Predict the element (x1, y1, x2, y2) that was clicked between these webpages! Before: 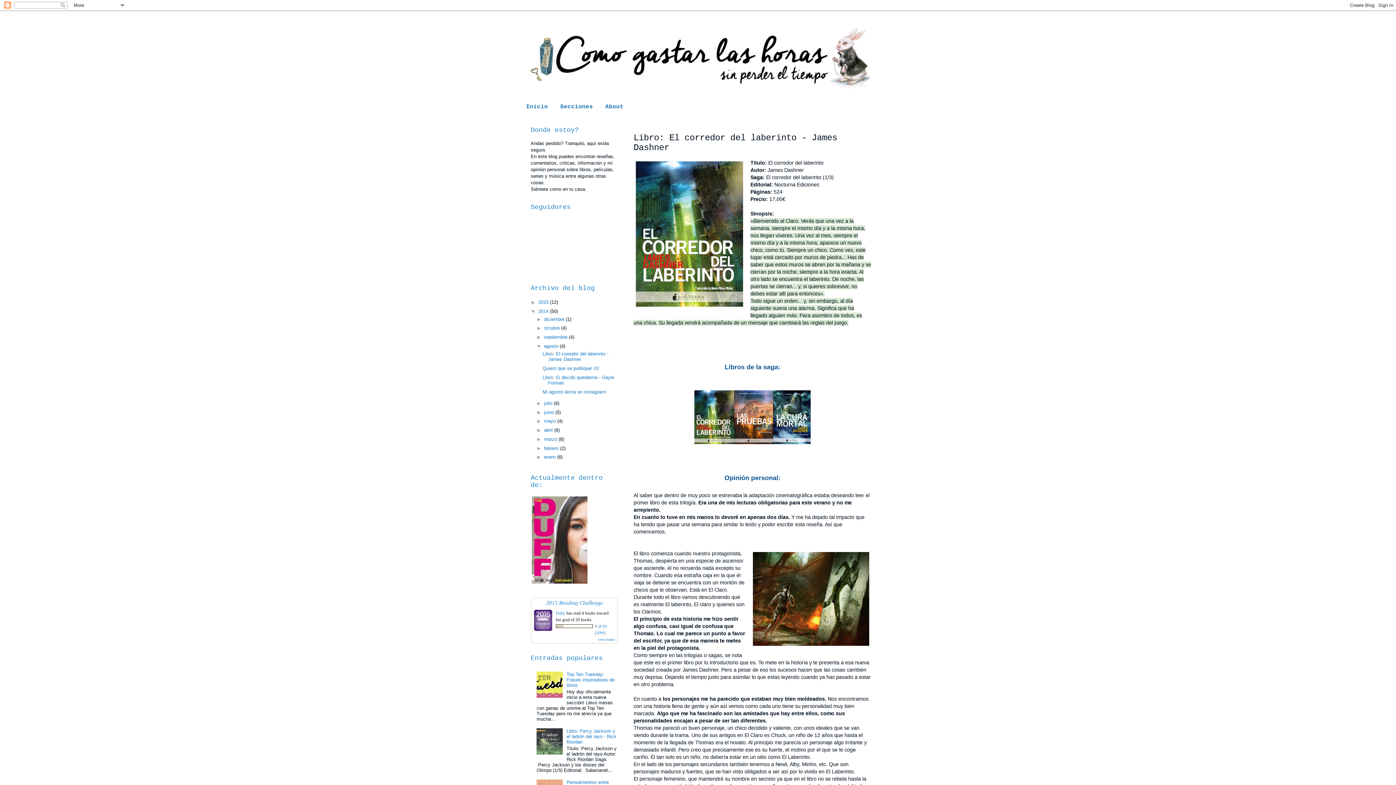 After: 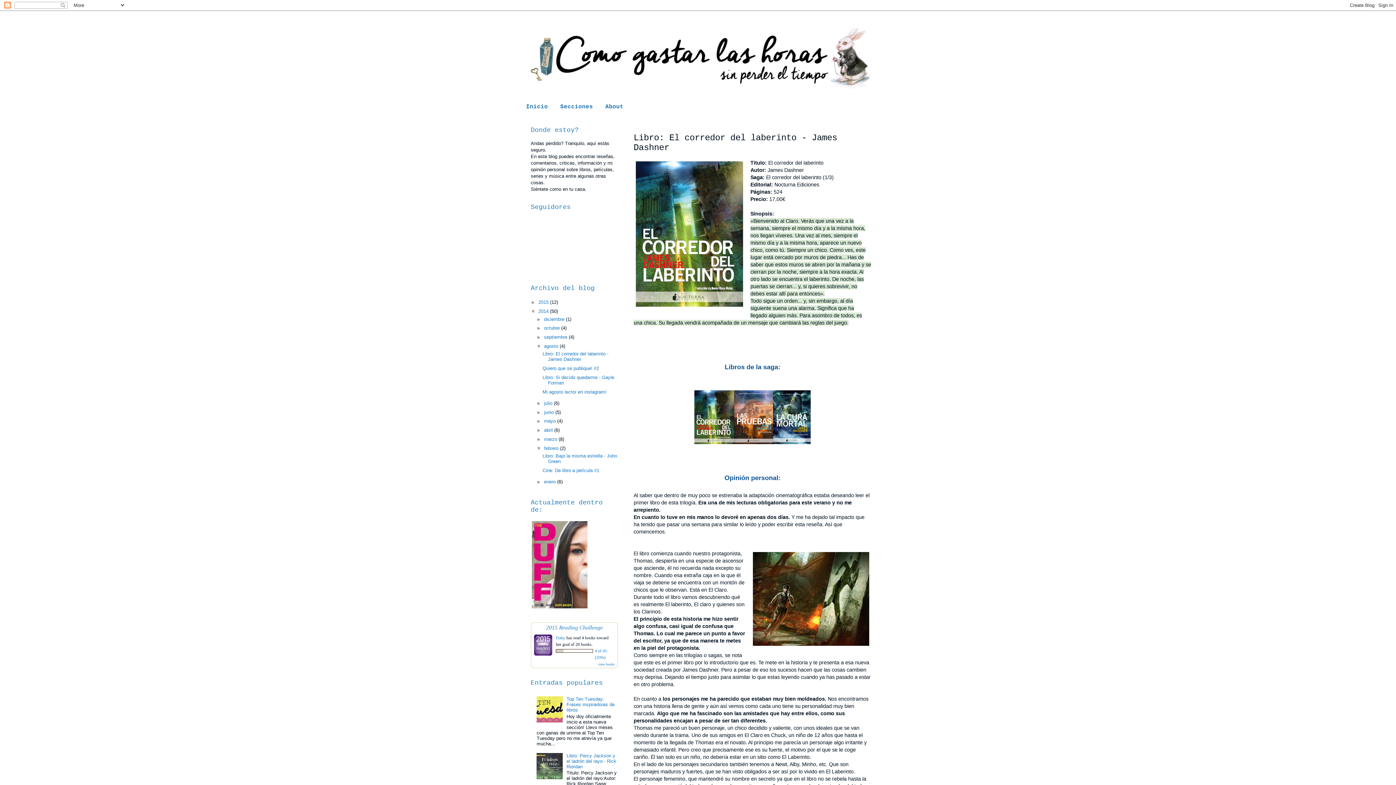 Action: bbox: (536, 445, 544, 451) label: ►  